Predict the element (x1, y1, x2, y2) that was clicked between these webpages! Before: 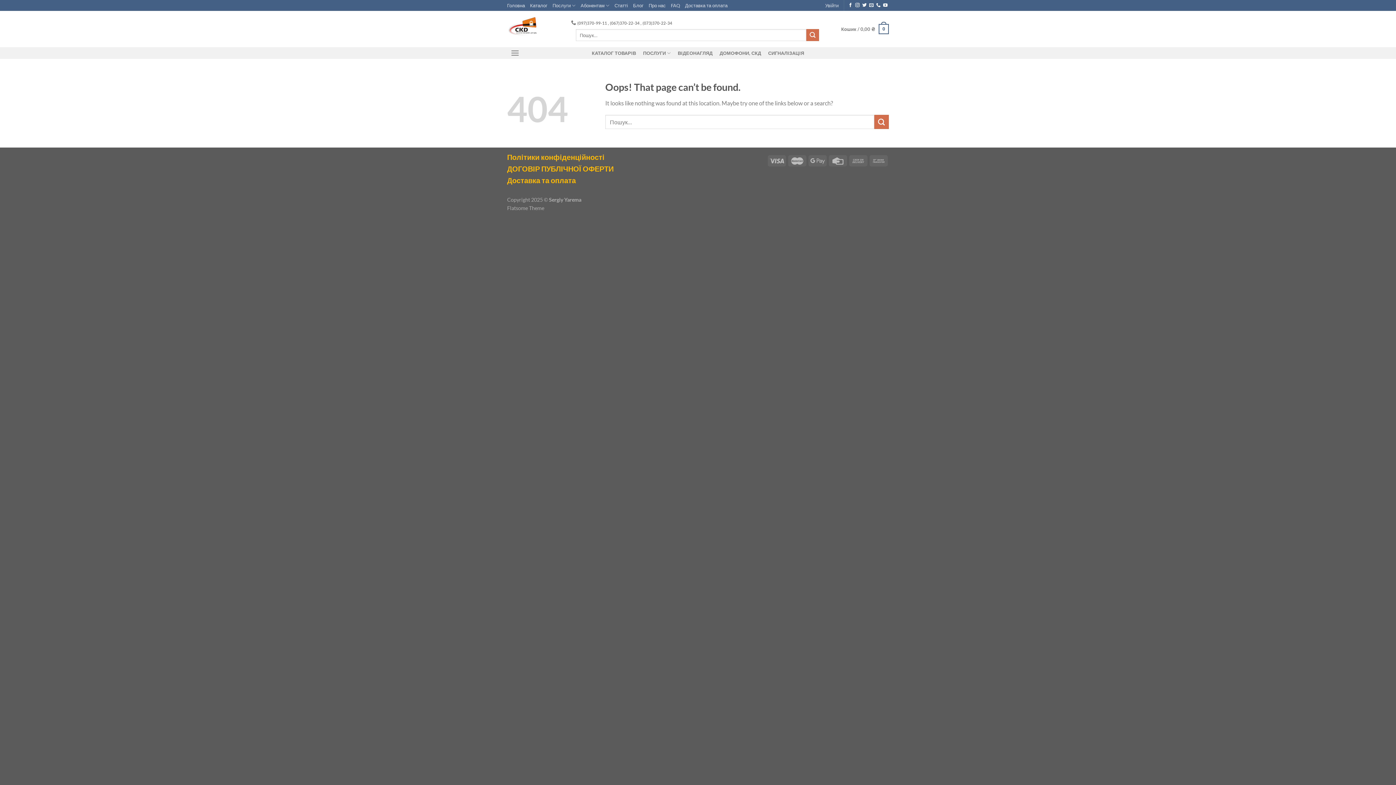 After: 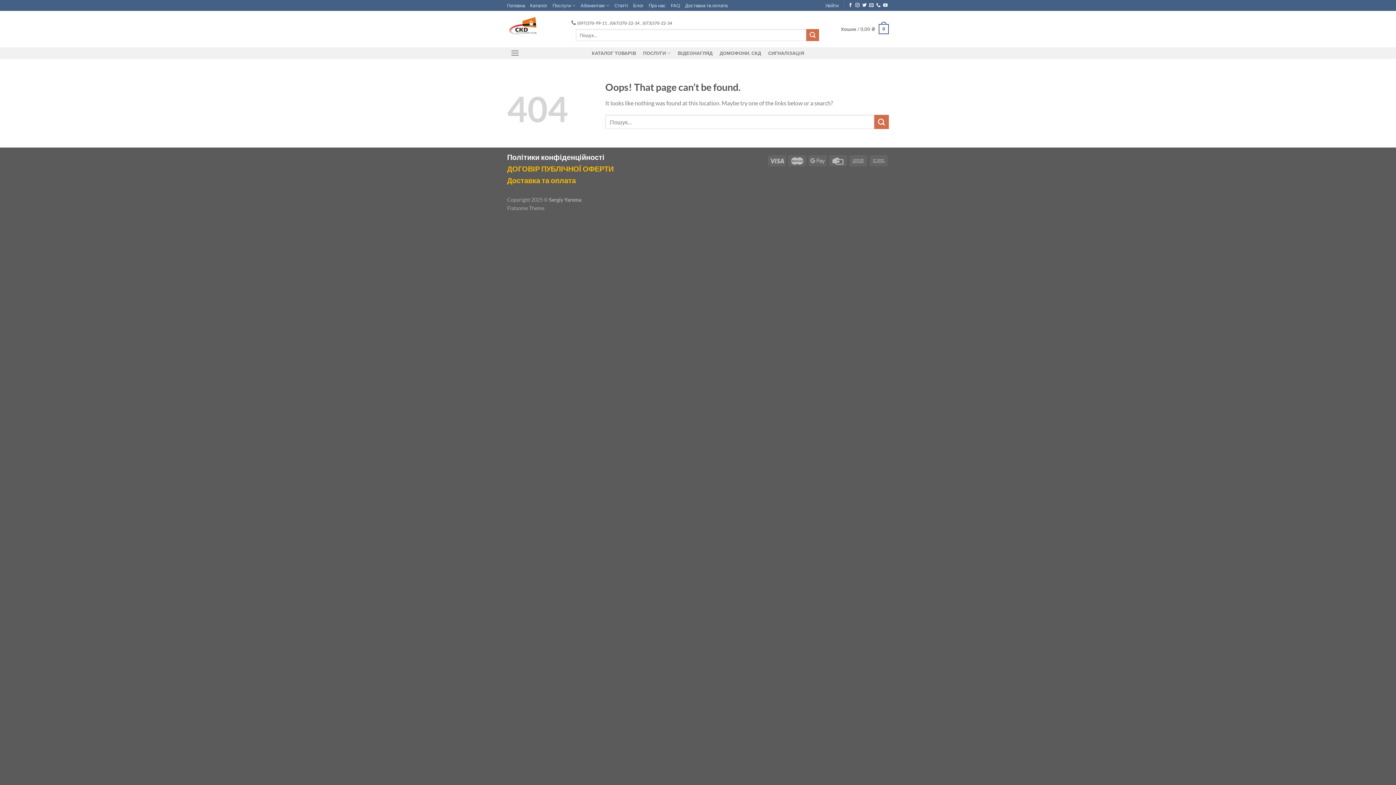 Action: bbox: (507, 152, 604, 161) label: Політики конфіденційності